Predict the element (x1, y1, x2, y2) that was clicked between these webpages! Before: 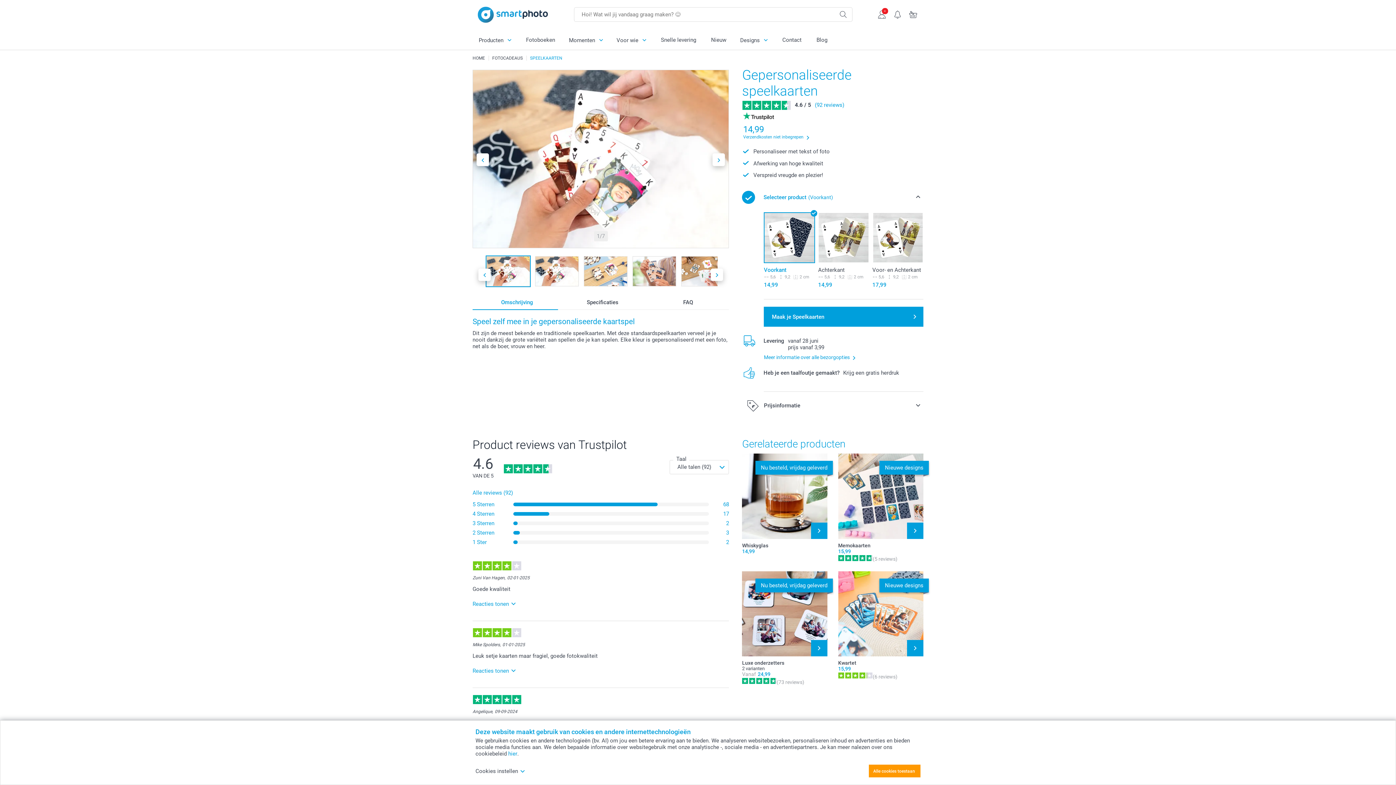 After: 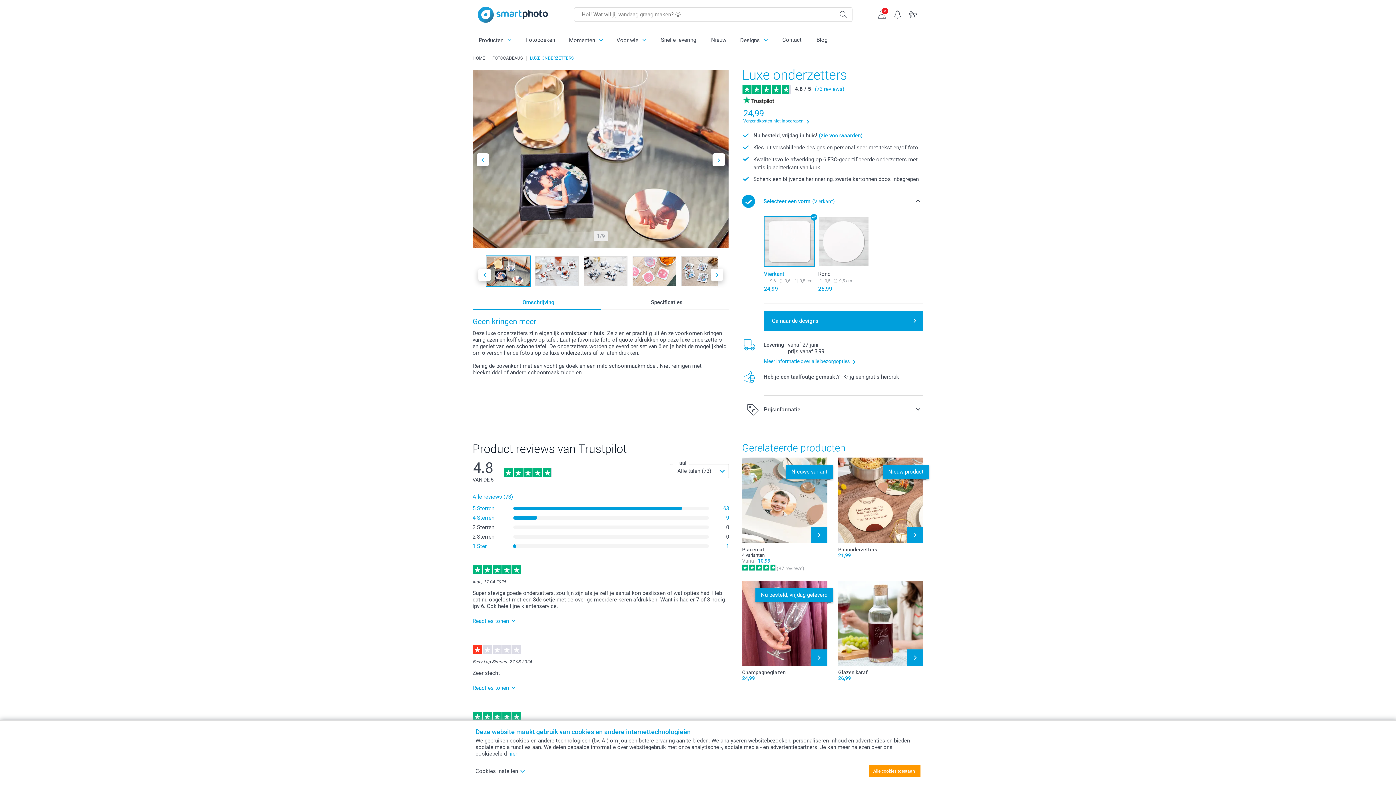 Action: label: Nu besteld, vrijdag geleverd bbox: (742, 571, 827, 656)